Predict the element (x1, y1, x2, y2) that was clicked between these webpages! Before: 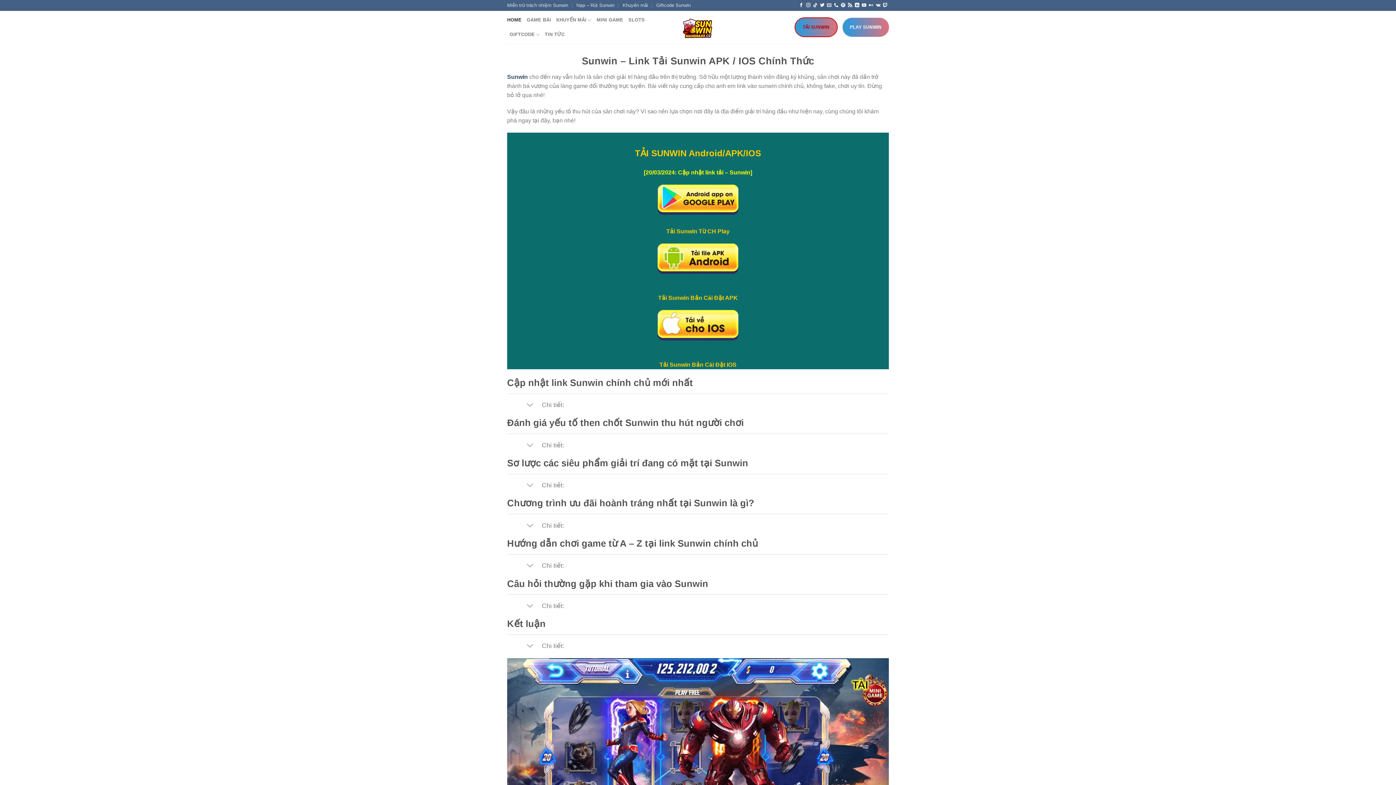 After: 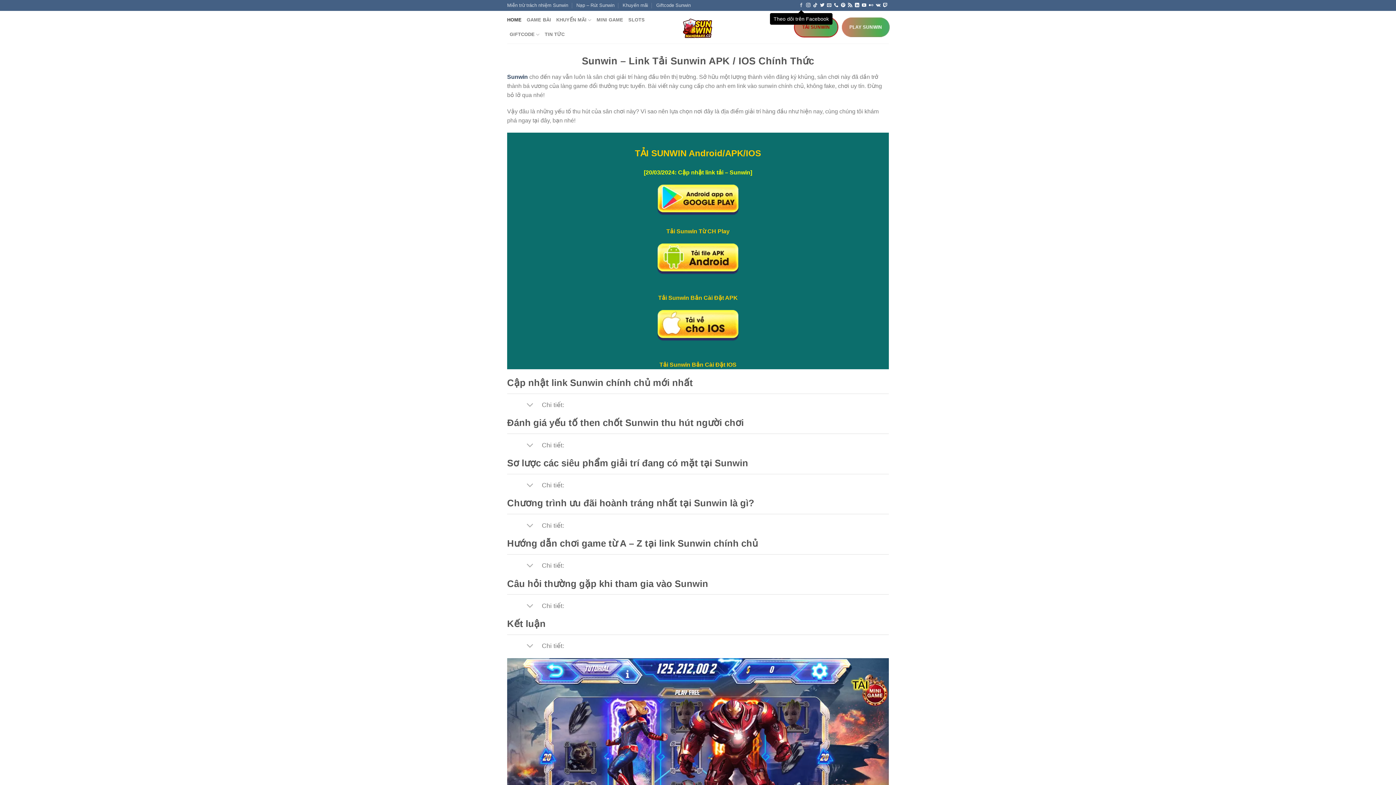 Action: bbox: (799, 2, 803, 7) label: Theo dõi trên Facebook